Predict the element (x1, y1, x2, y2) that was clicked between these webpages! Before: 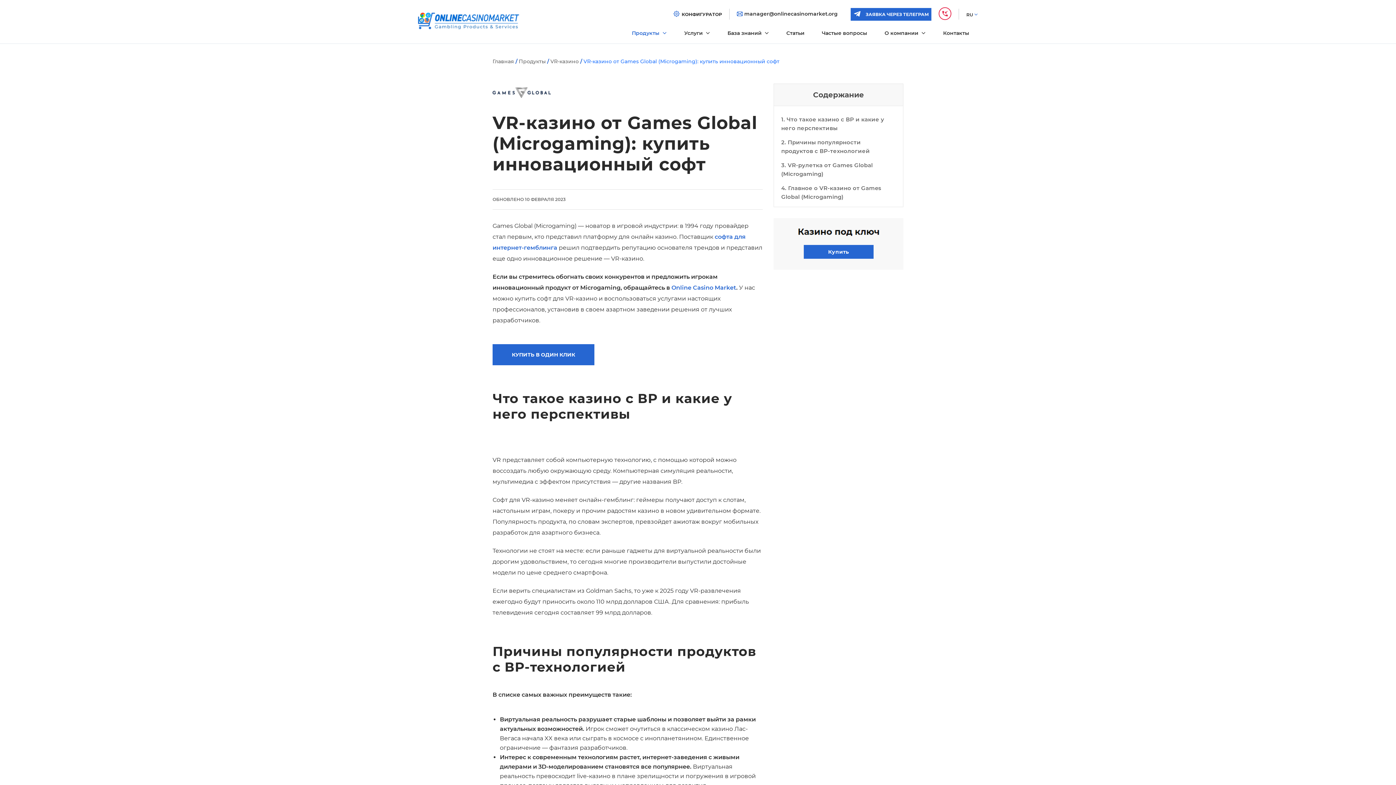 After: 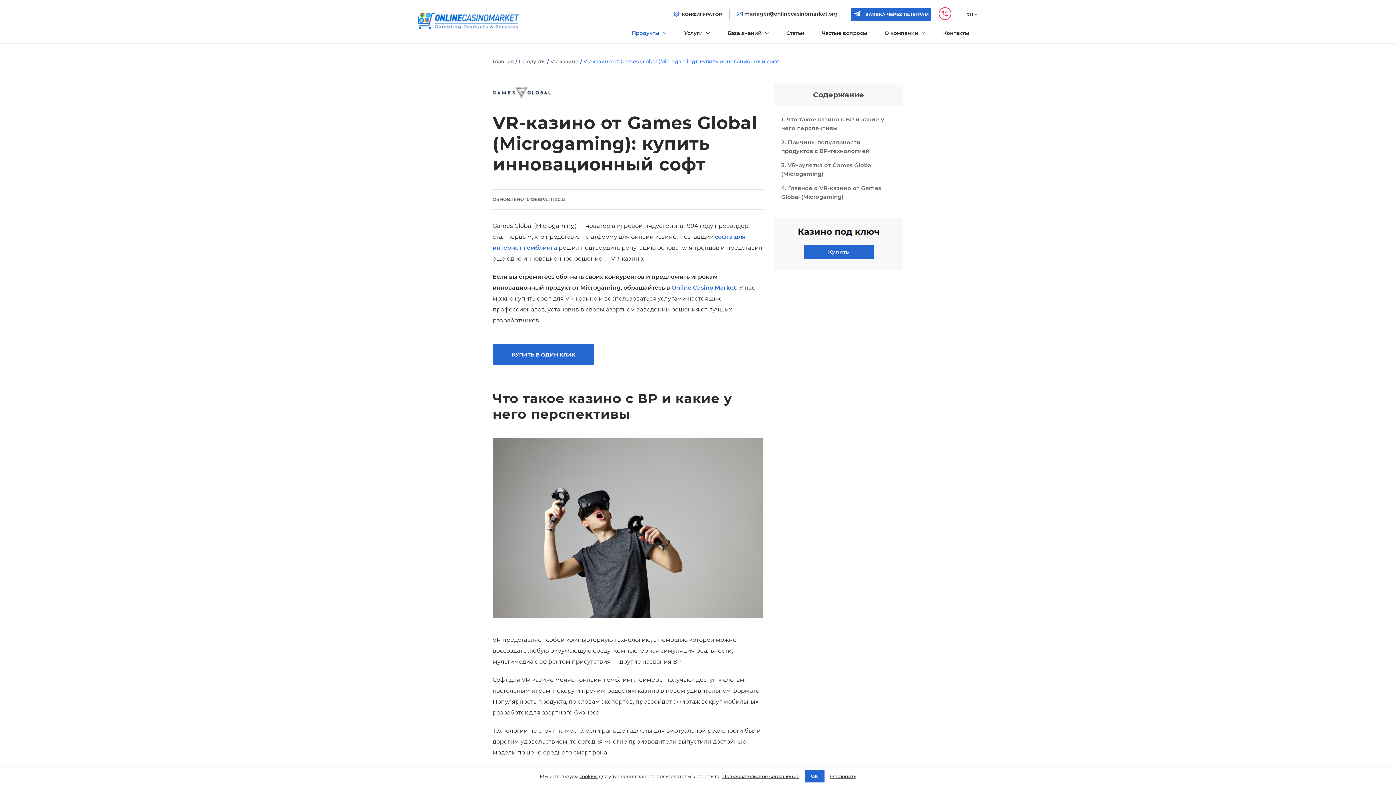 Action: label: Причины популярности продуктов с ВР-технологией bbox: (492, 643, 756, 675)